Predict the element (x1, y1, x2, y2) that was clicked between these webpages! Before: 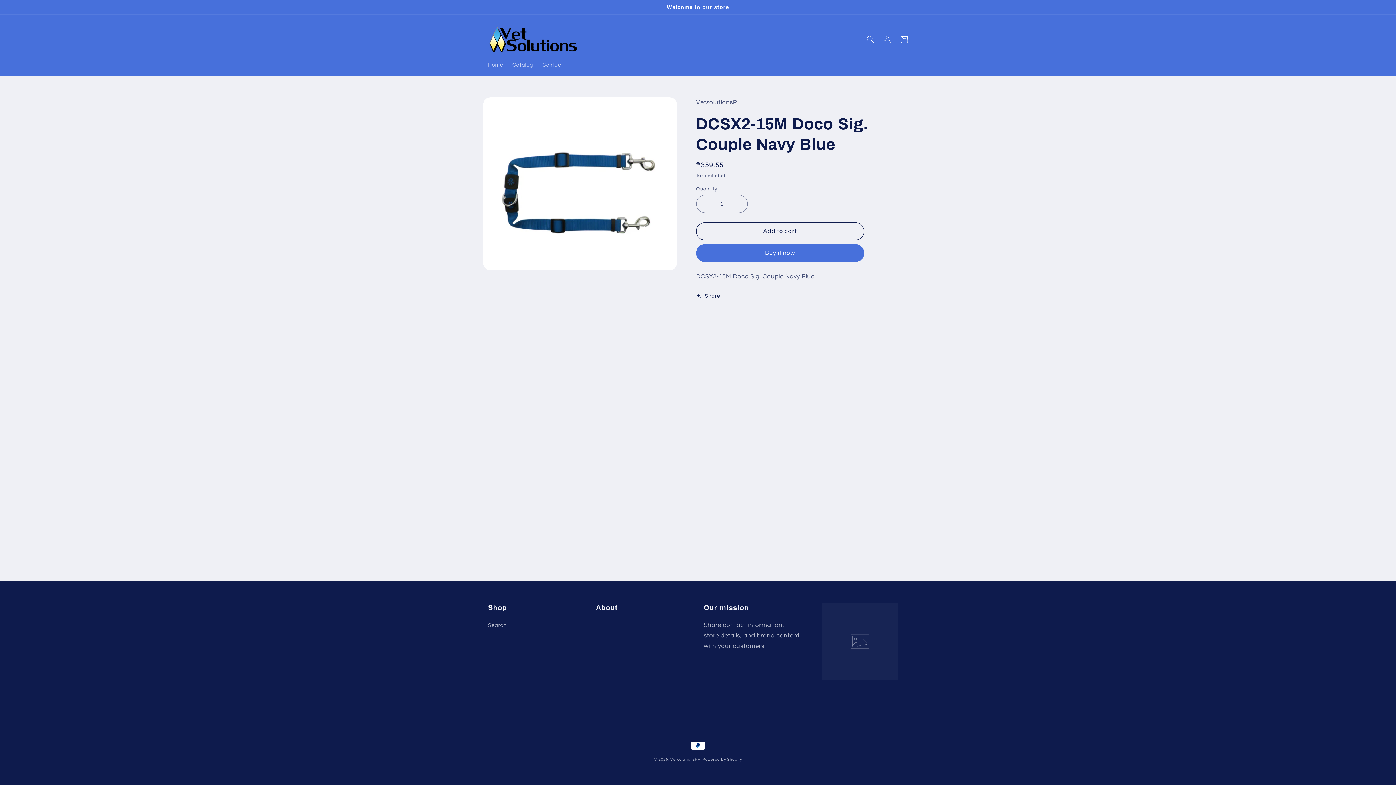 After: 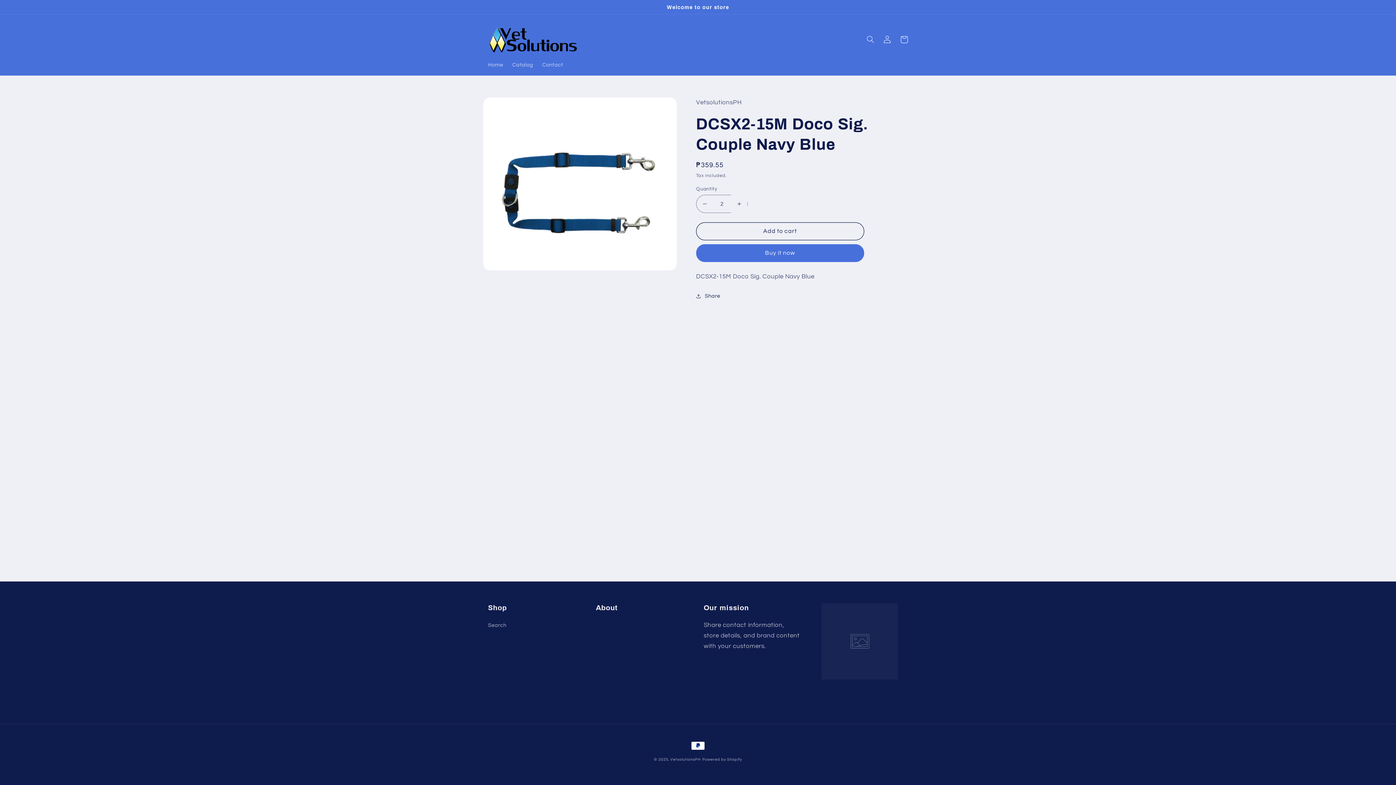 Action: label: Increase quantity for DCSX2-15M Doco Sig. Couple Navy Blue bbox: (731, 195, 747, 212)